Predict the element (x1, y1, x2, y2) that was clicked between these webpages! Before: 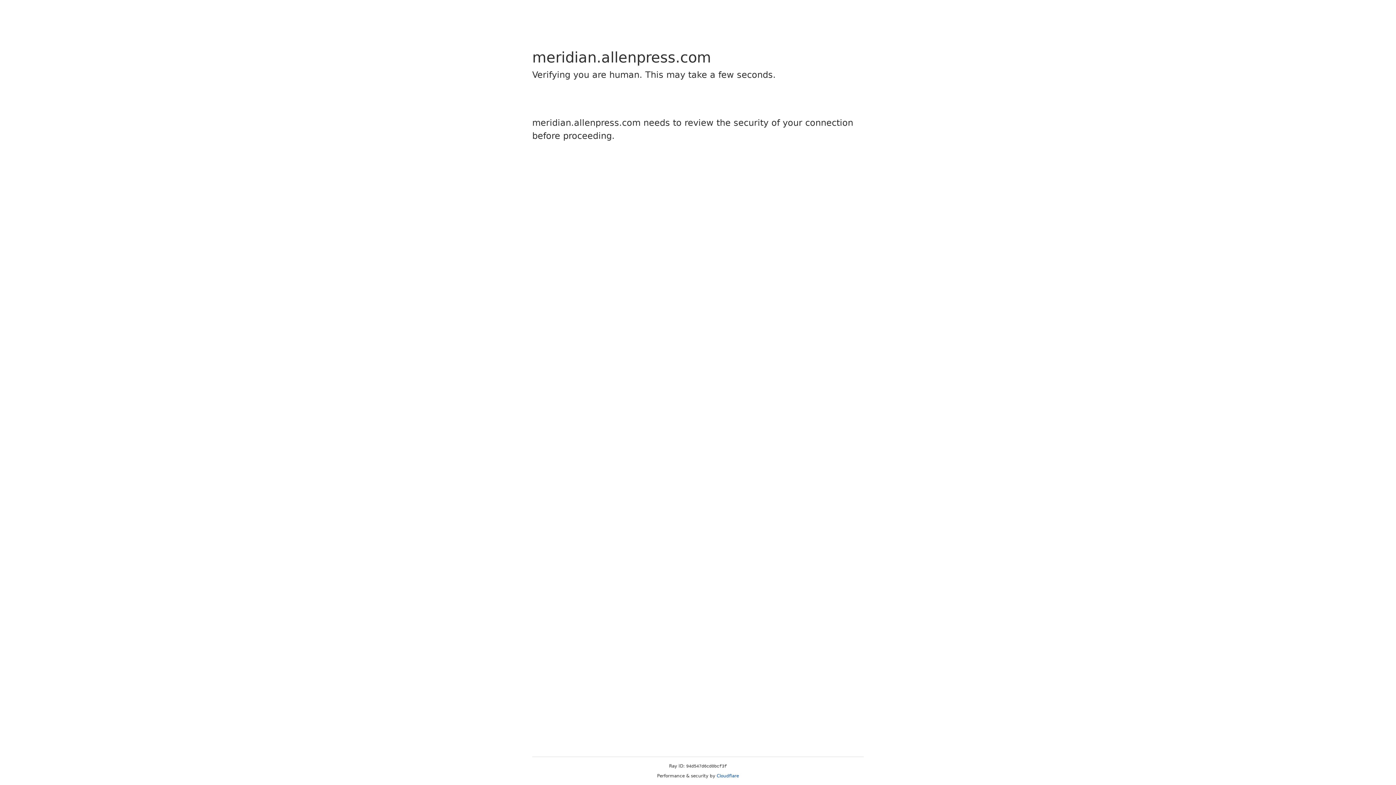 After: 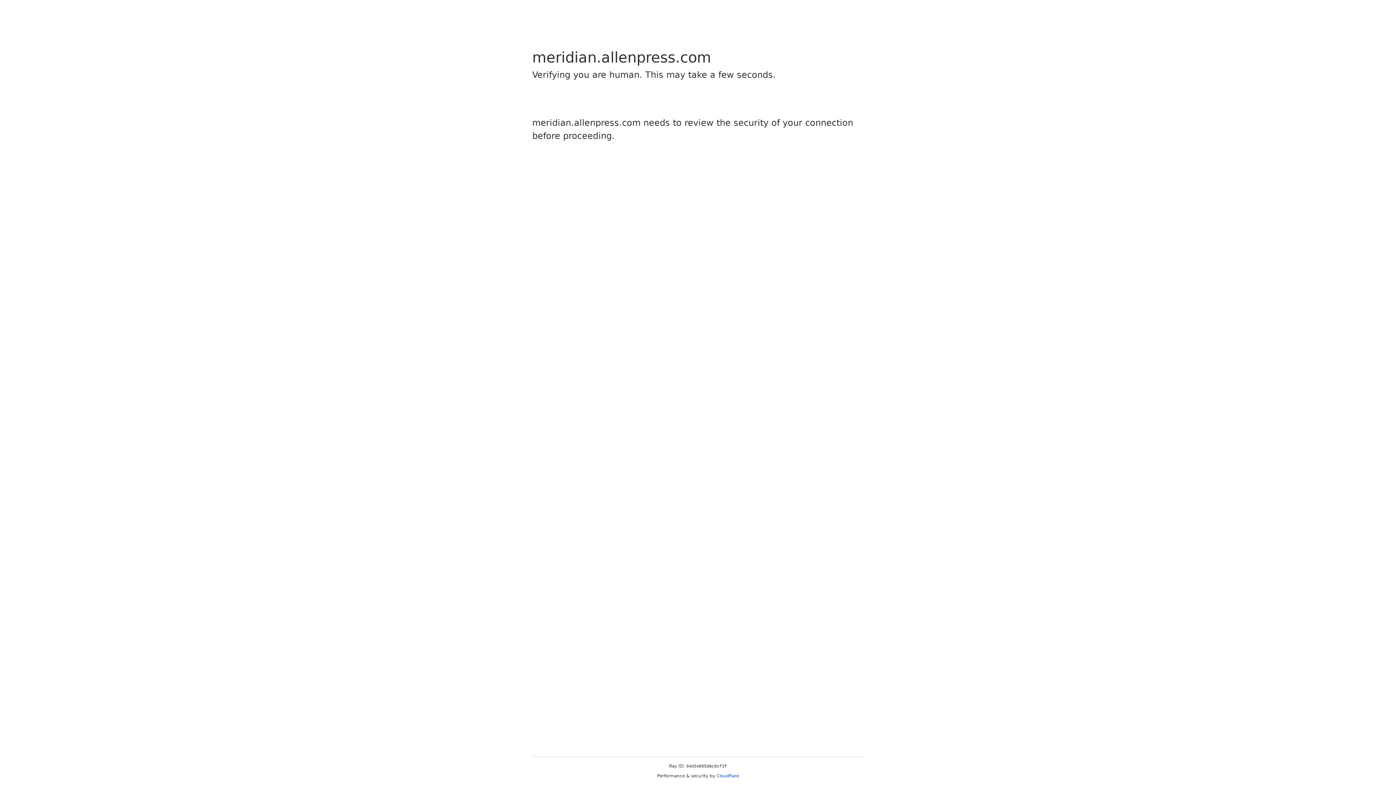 Action: bbox: (716, 773, 739, 778) label: Cloudflare